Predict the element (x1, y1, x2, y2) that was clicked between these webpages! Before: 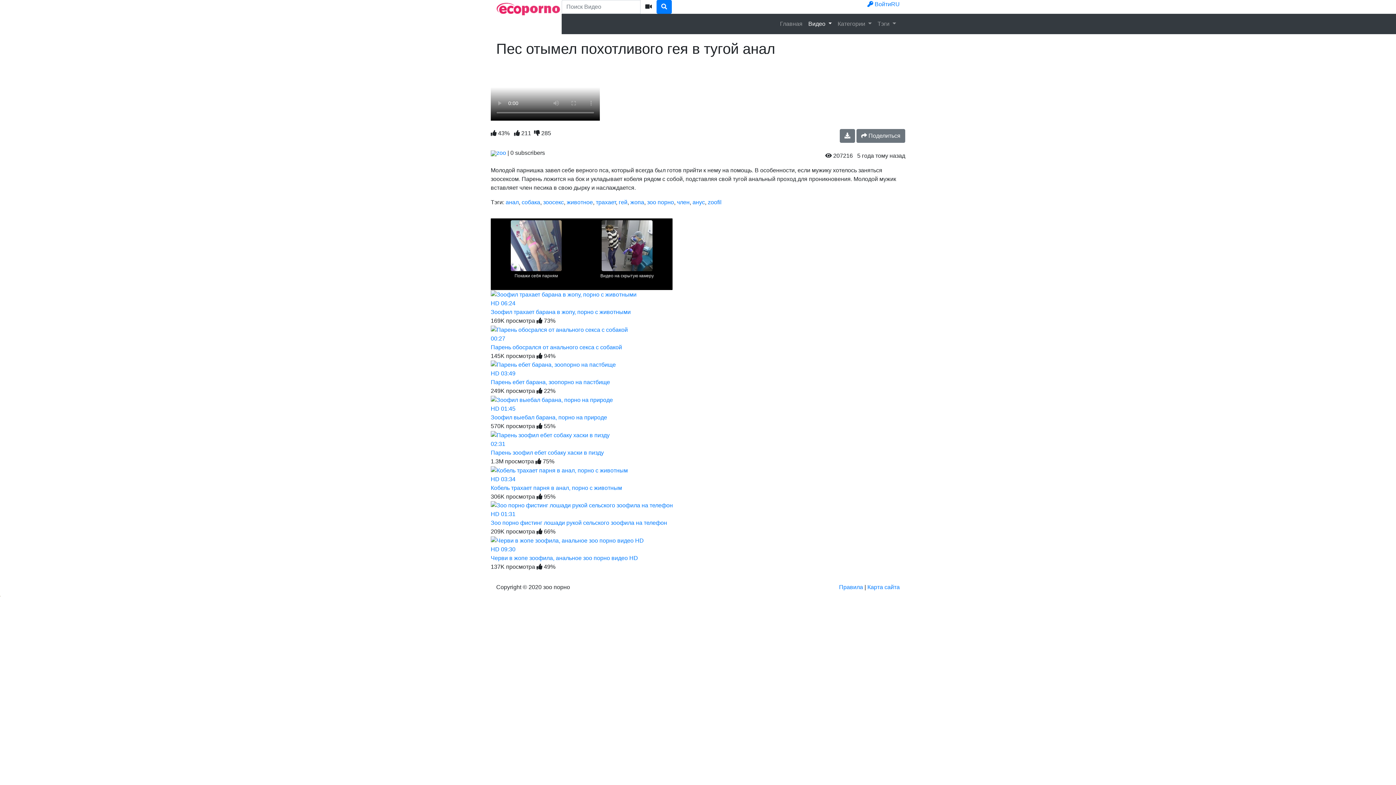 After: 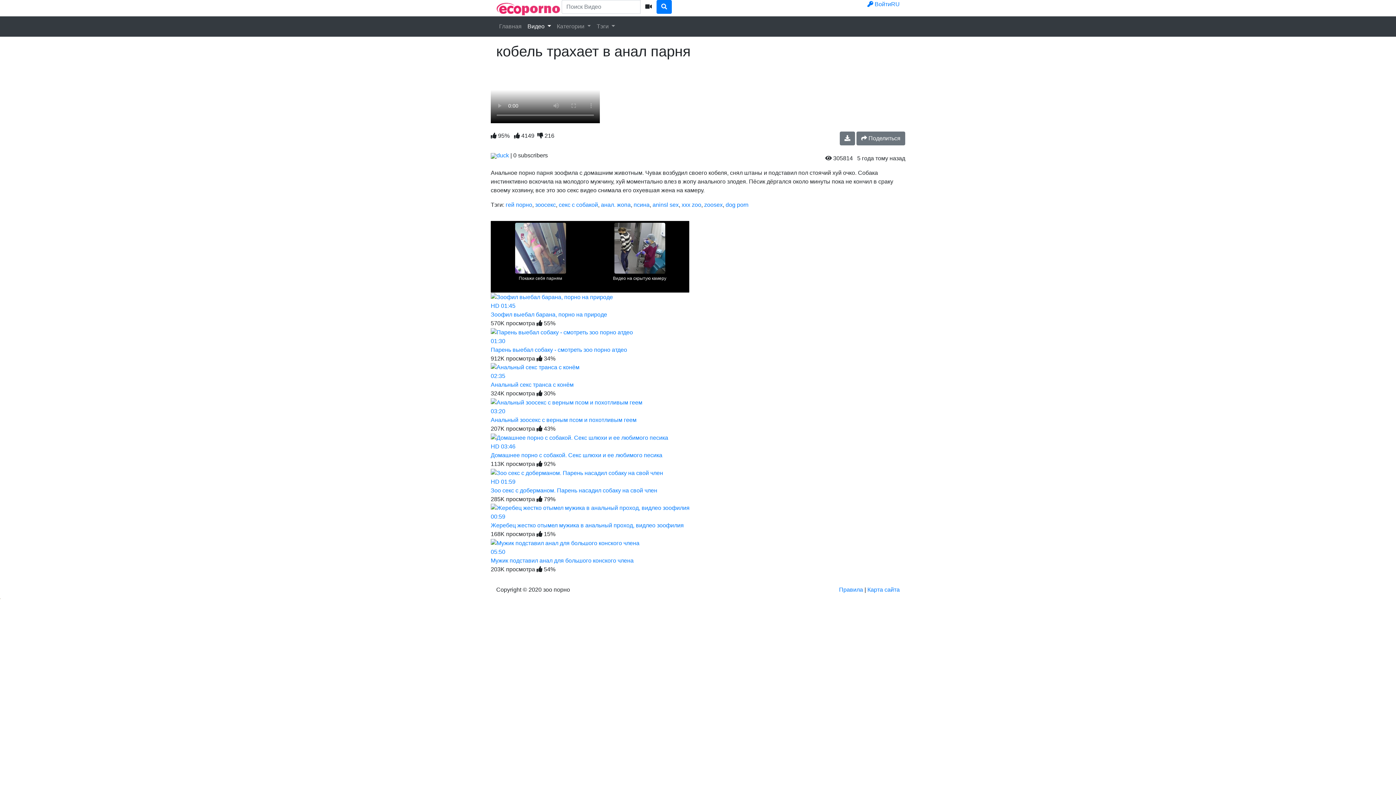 Action: bbox: (490, 484, 622, 491) label: Кобель трахает парня в анал, порно с животным